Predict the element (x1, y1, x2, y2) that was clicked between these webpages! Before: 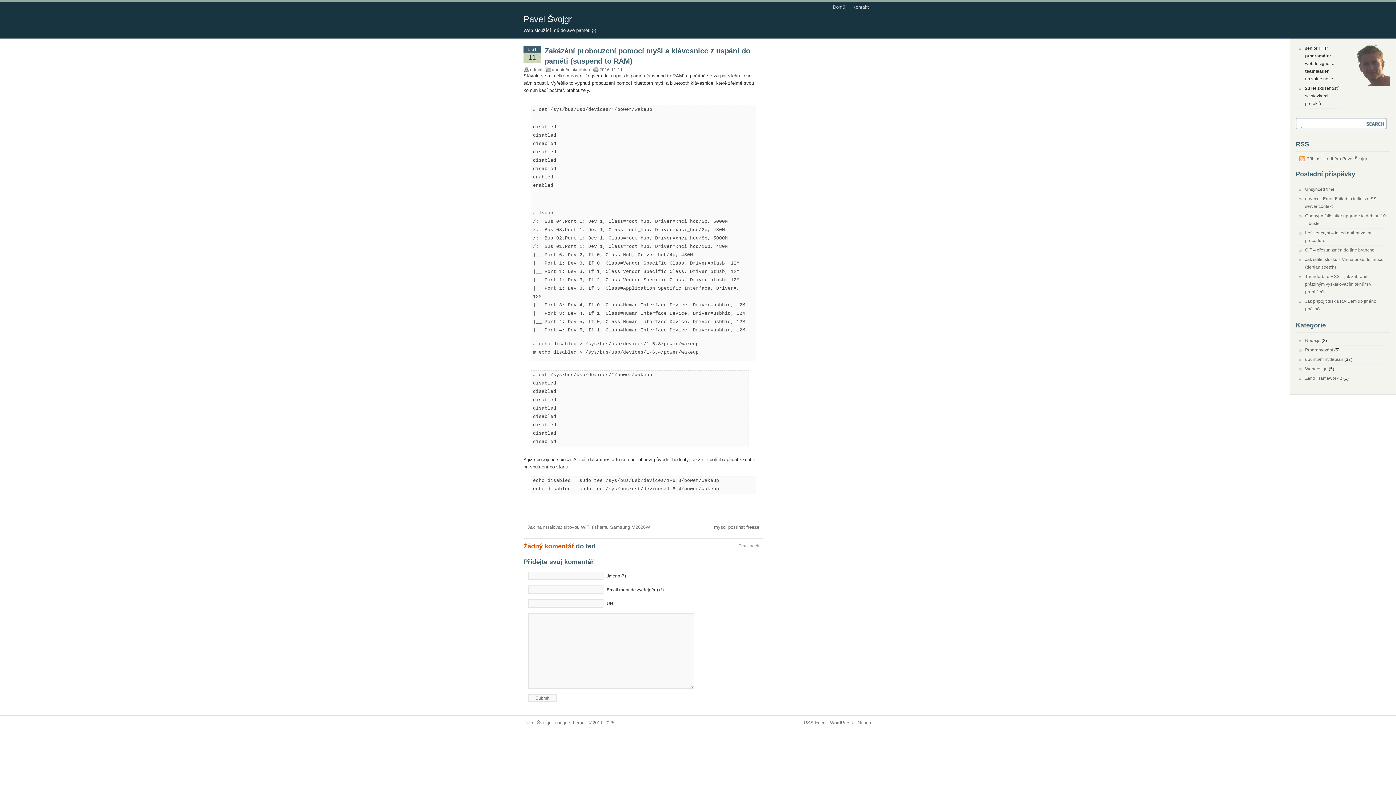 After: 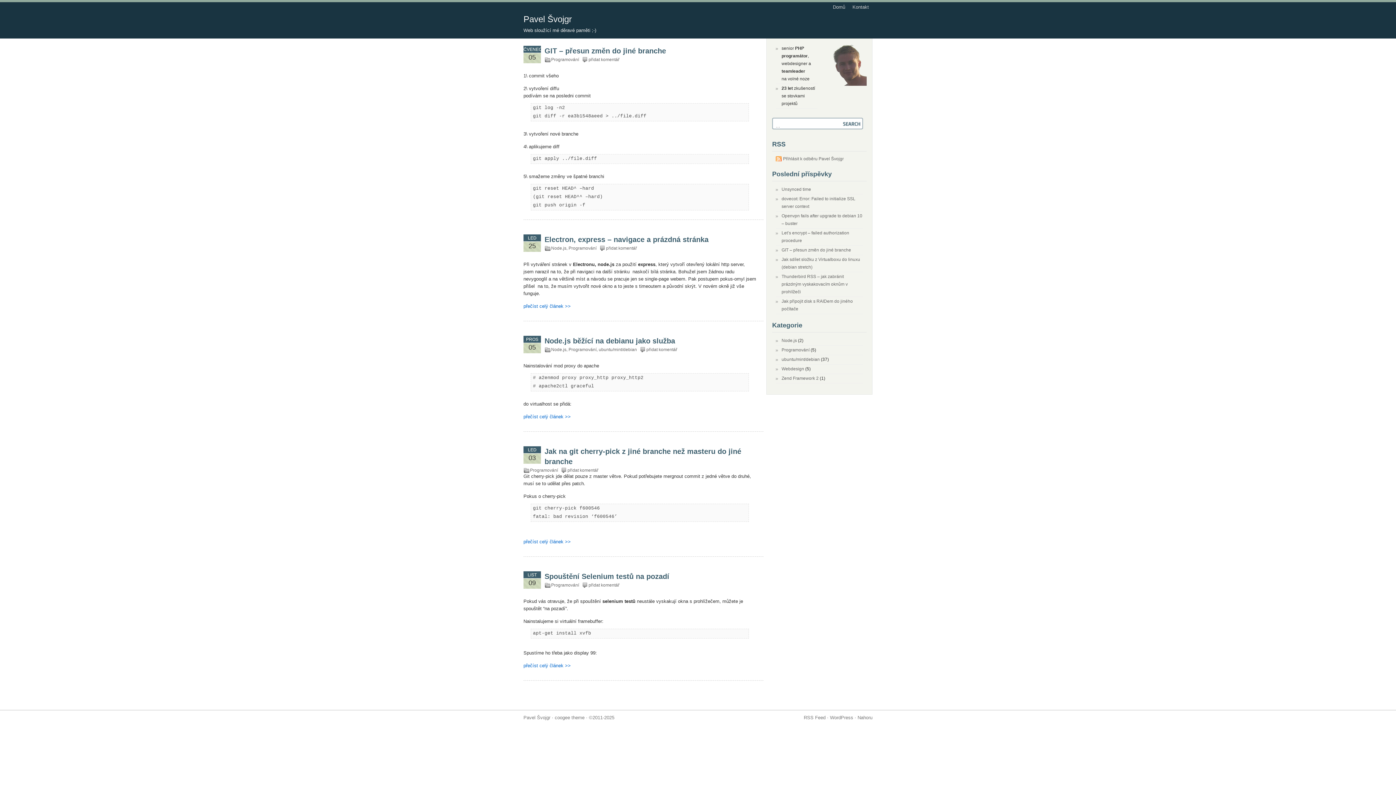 Action: label: Programování bbox: (1305, 347, 1333, 352)